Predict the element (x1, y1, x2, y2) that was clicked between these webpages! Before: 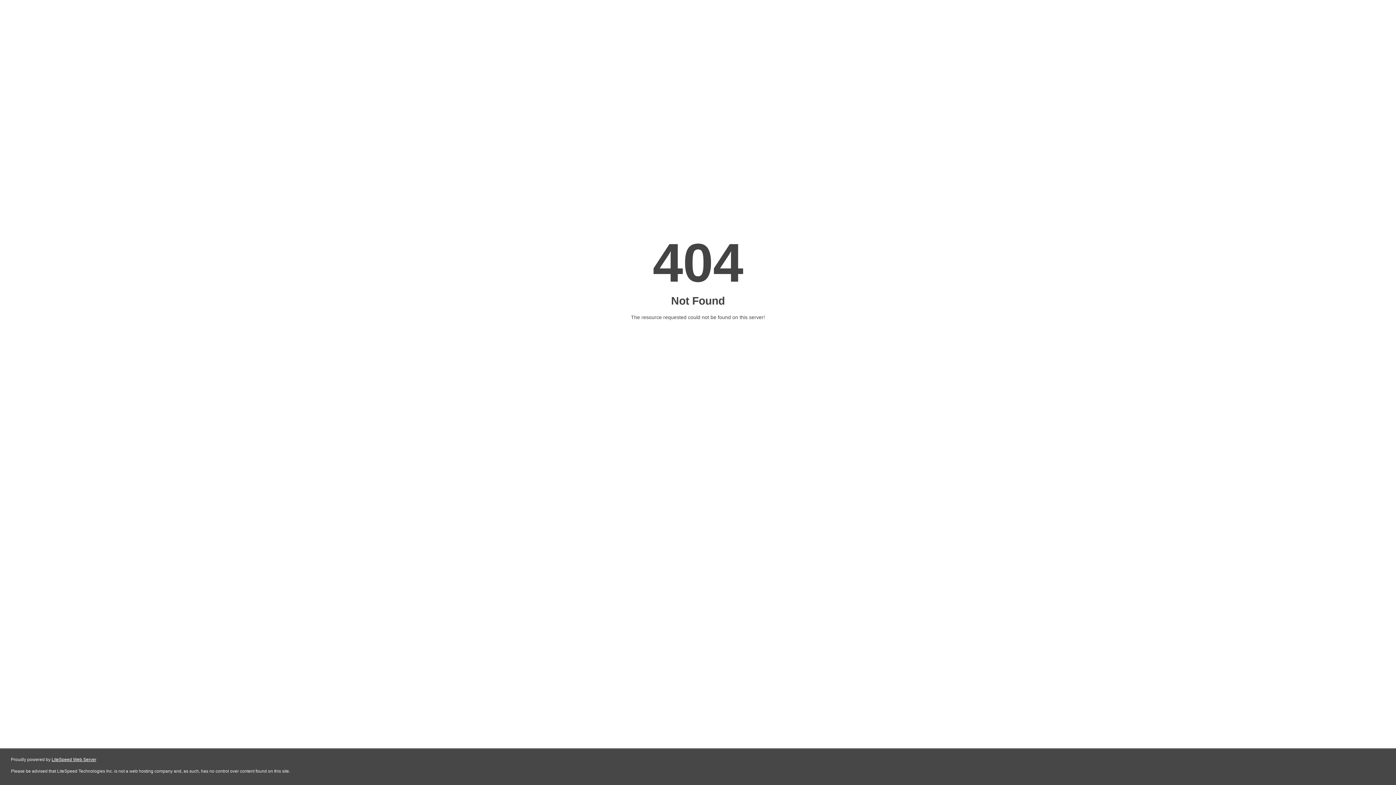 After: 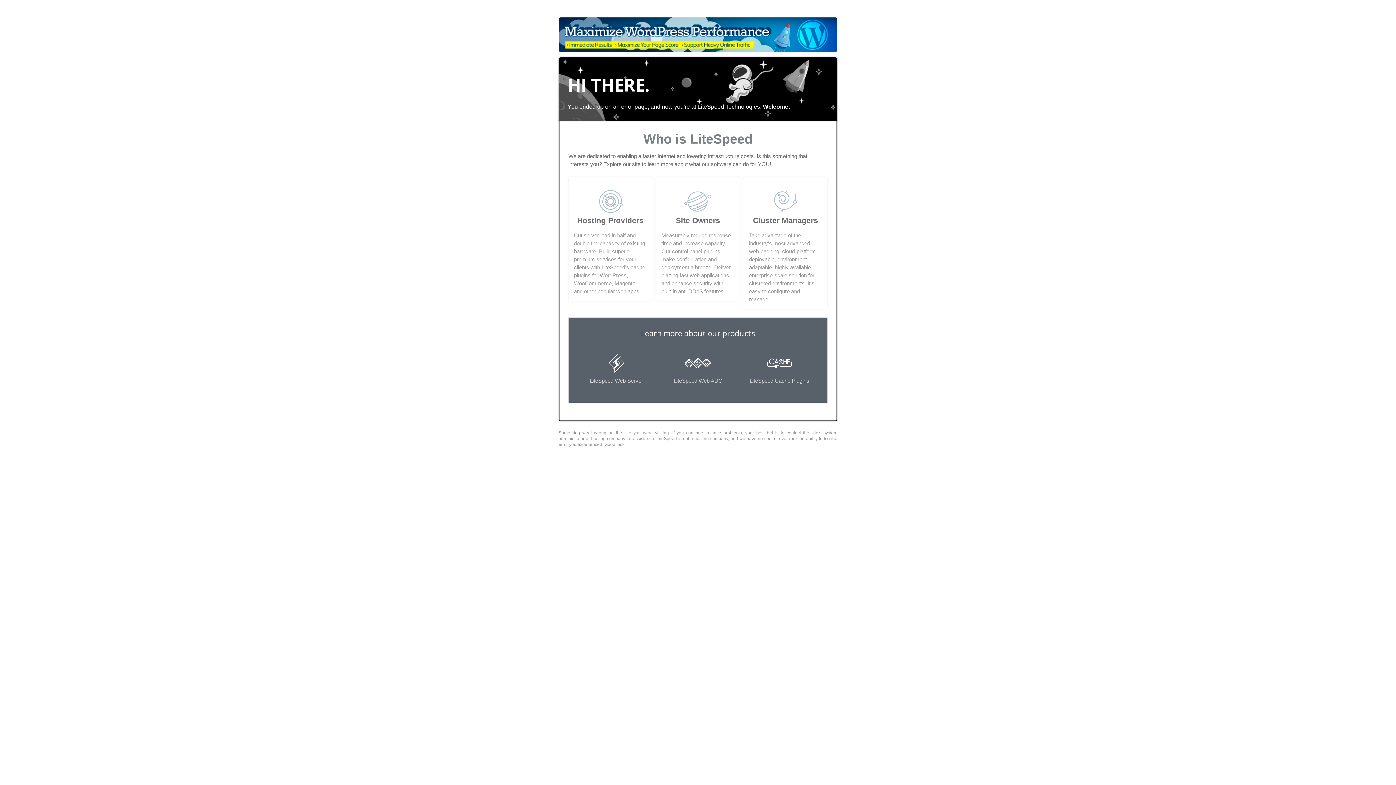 Action: bbox: (51, 757, 96, 762) label: LiteSpeed Web Server